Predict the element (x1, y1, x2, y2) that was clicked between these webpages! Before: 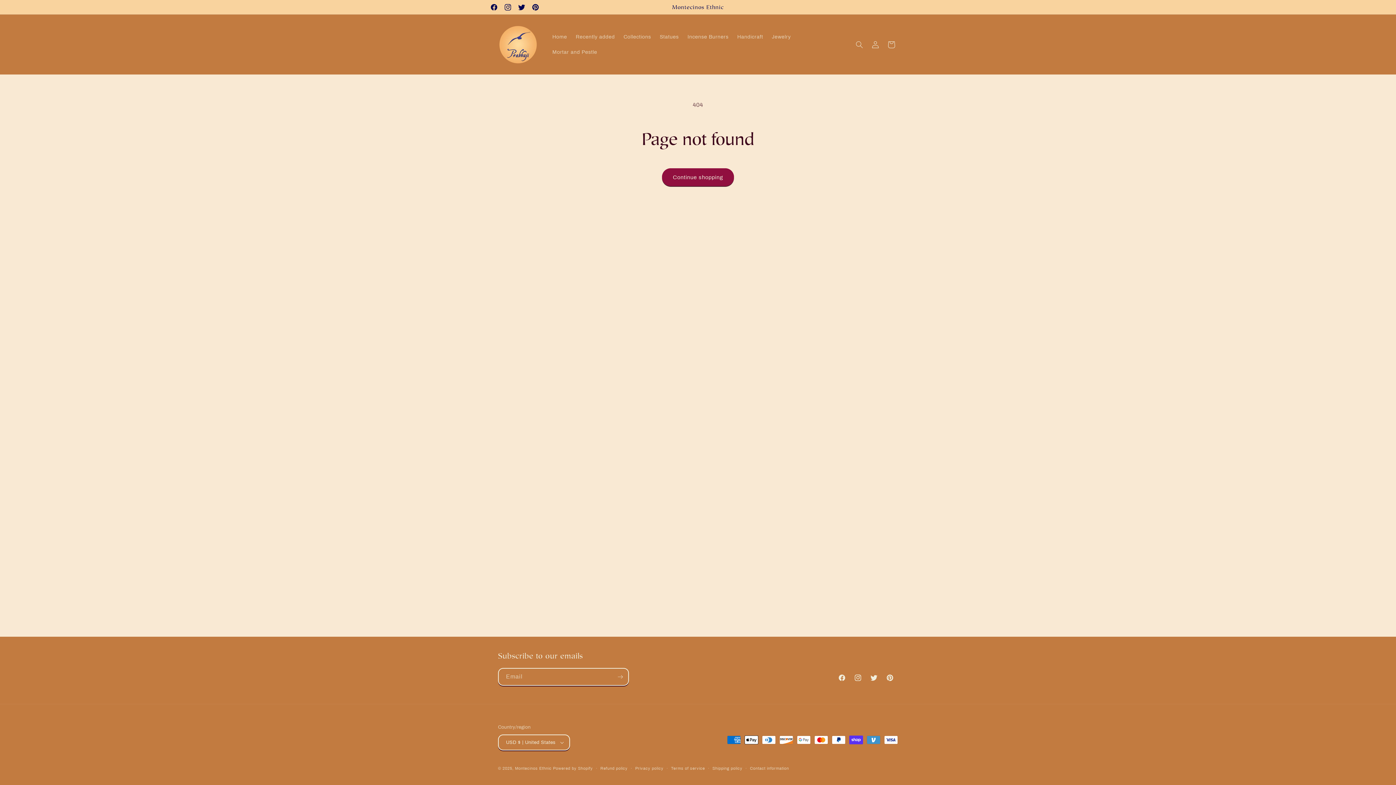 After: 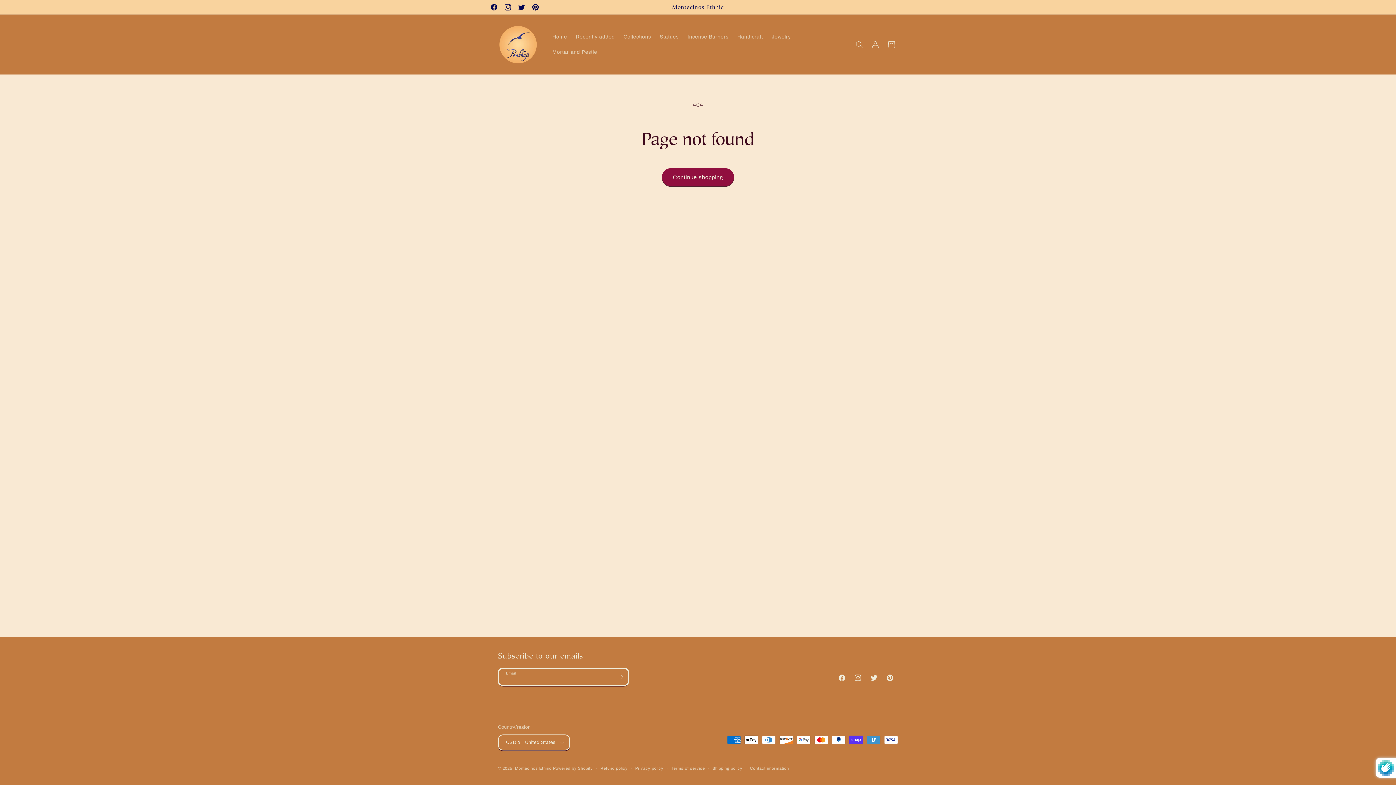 Action: bbox: (612, 668, 628, 686) label: Subscribe